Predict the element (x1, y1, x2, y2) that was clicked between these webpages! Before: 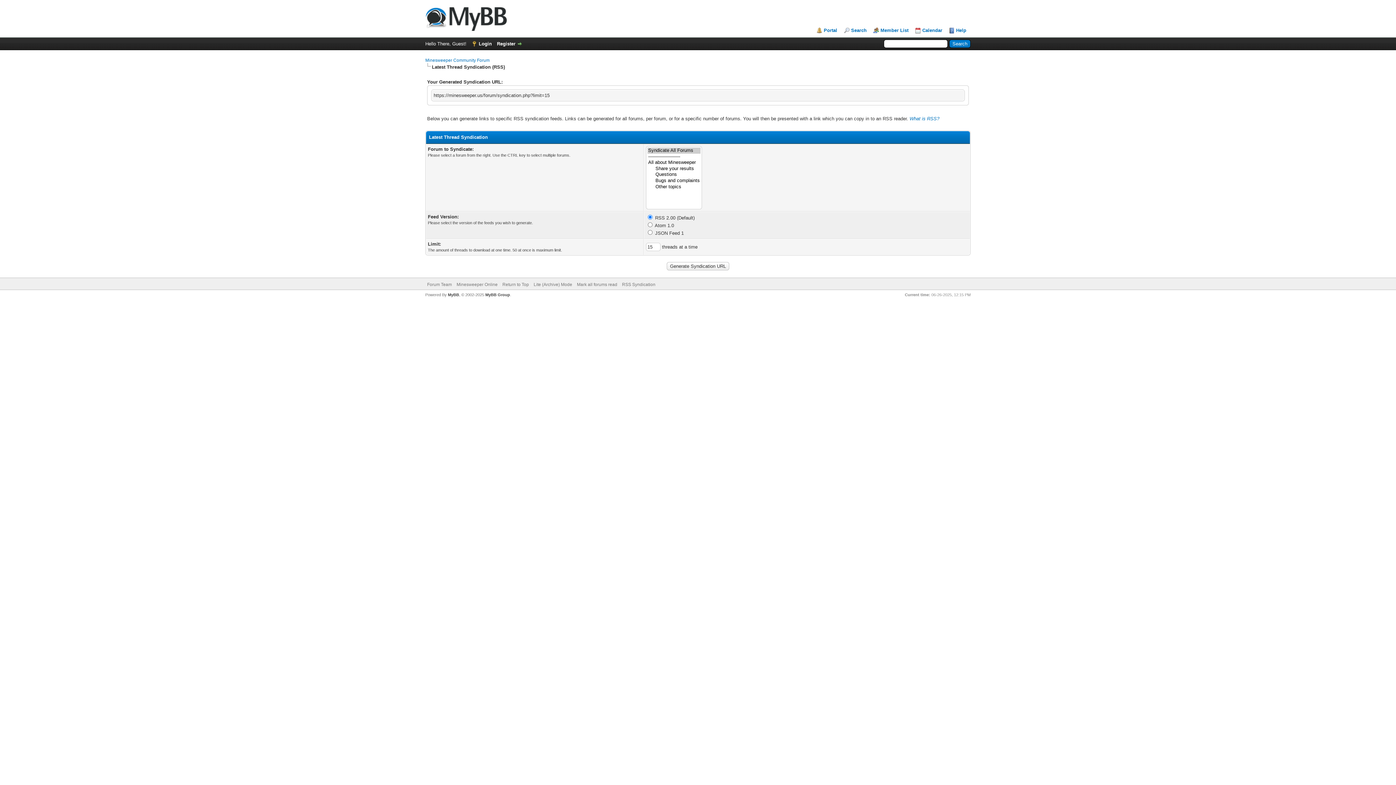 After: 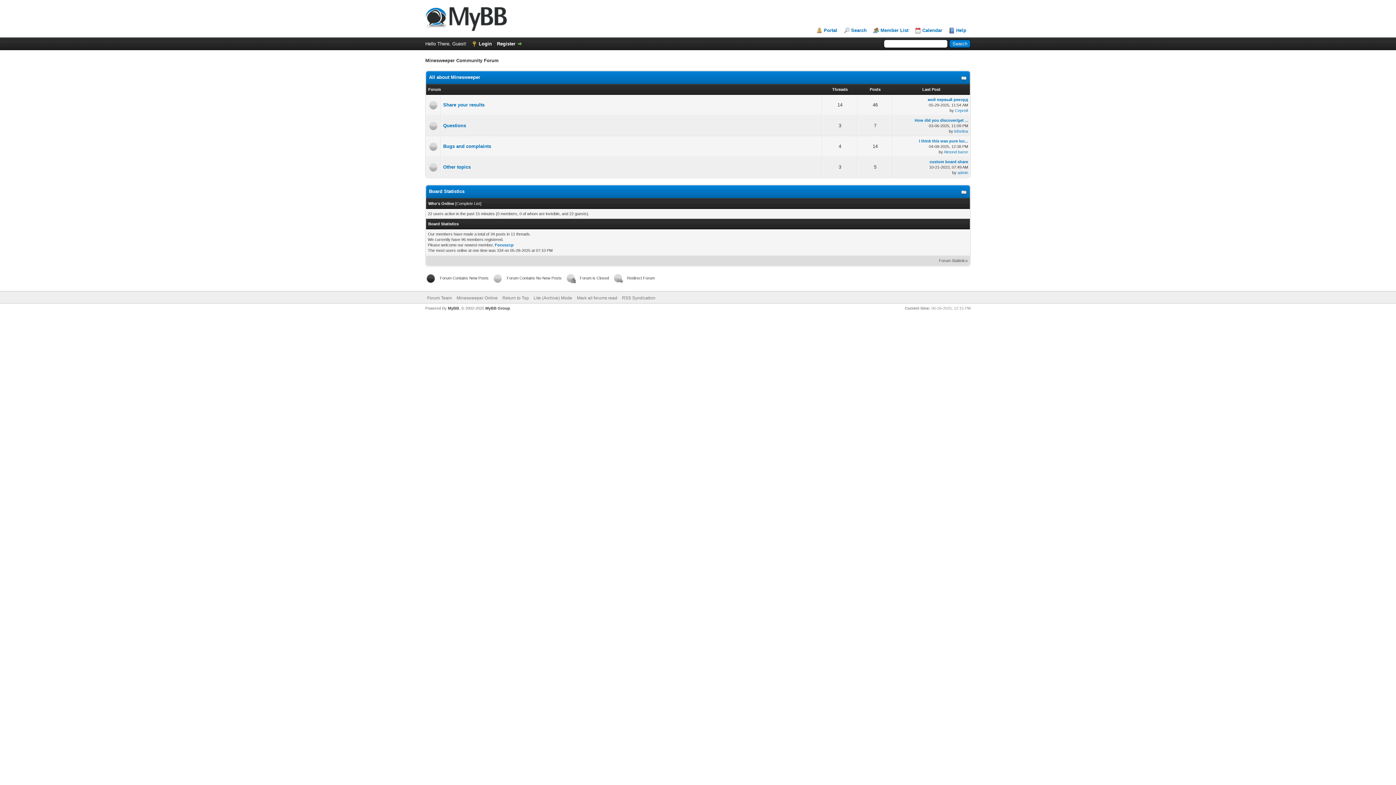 Action: bbox: (577, 282, 617, 287) label: Mark all forums read